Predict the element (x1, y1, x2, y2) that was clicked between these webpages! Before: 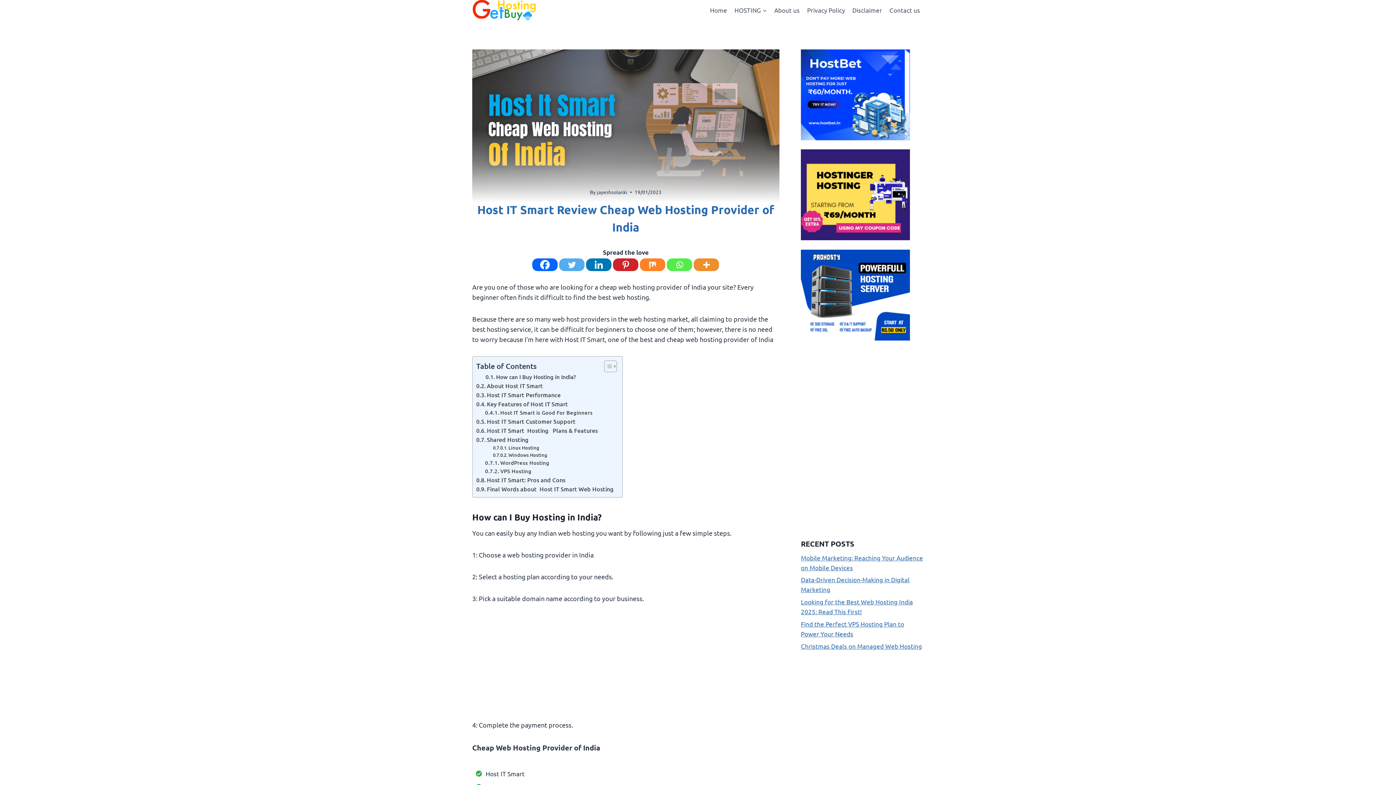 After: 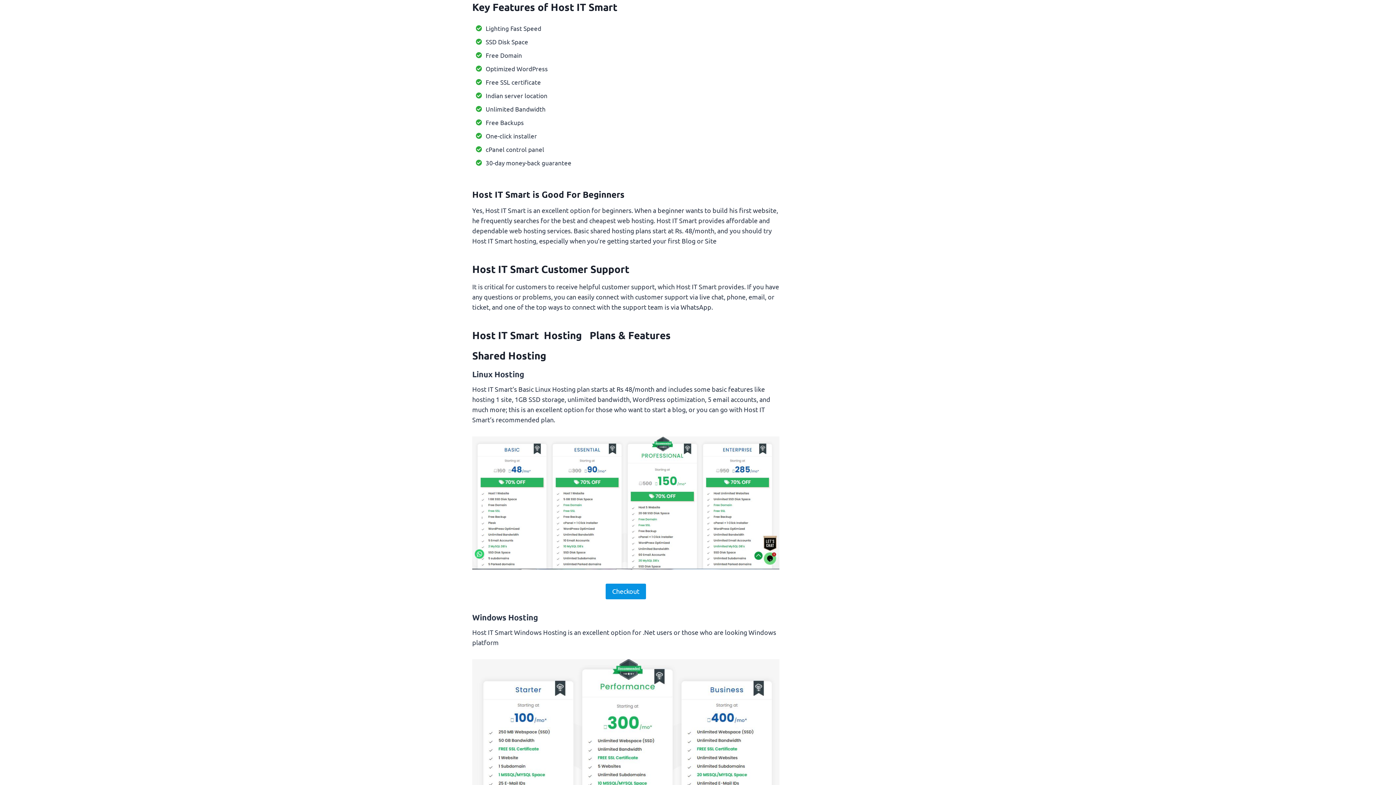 Action: label: Key Features of Host IT Smart bbox: (476, 399, 568, 408)